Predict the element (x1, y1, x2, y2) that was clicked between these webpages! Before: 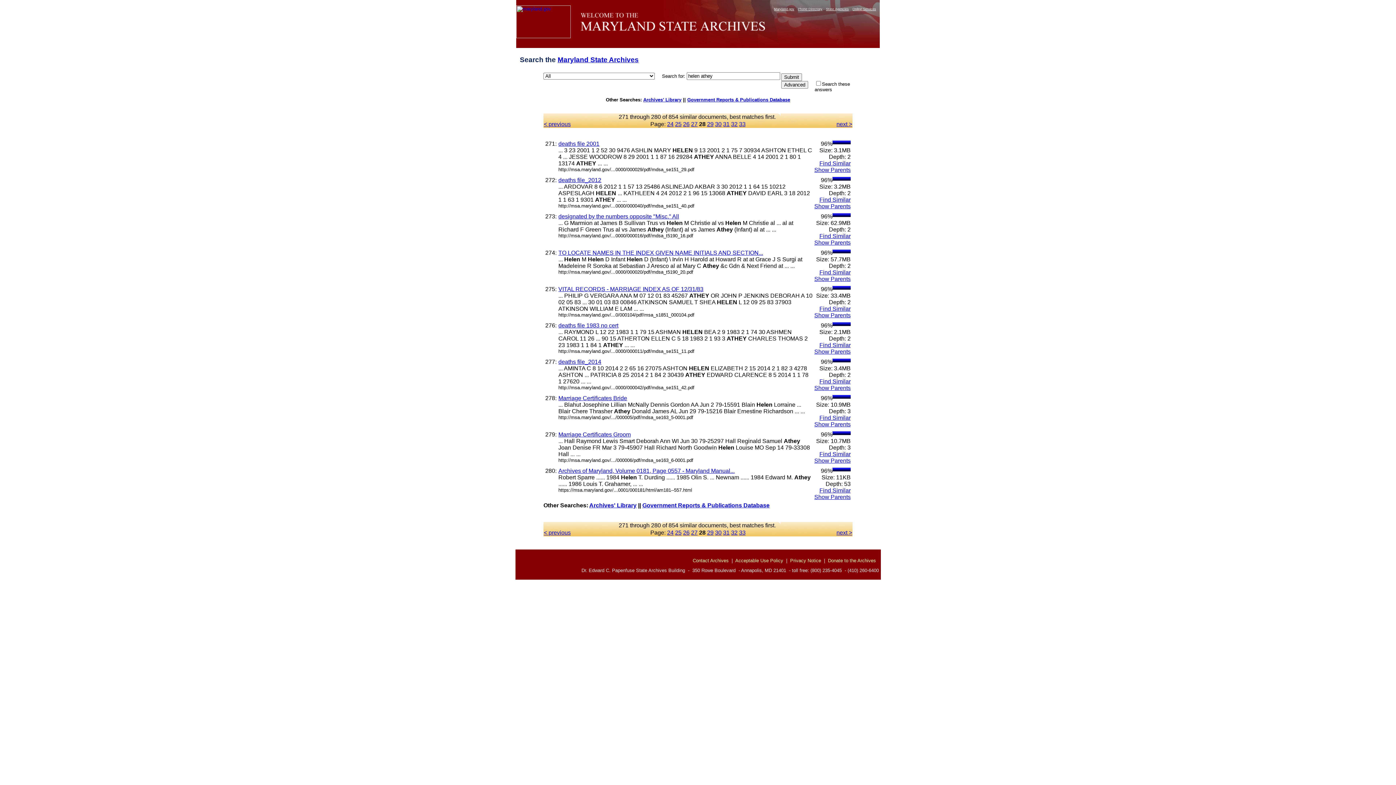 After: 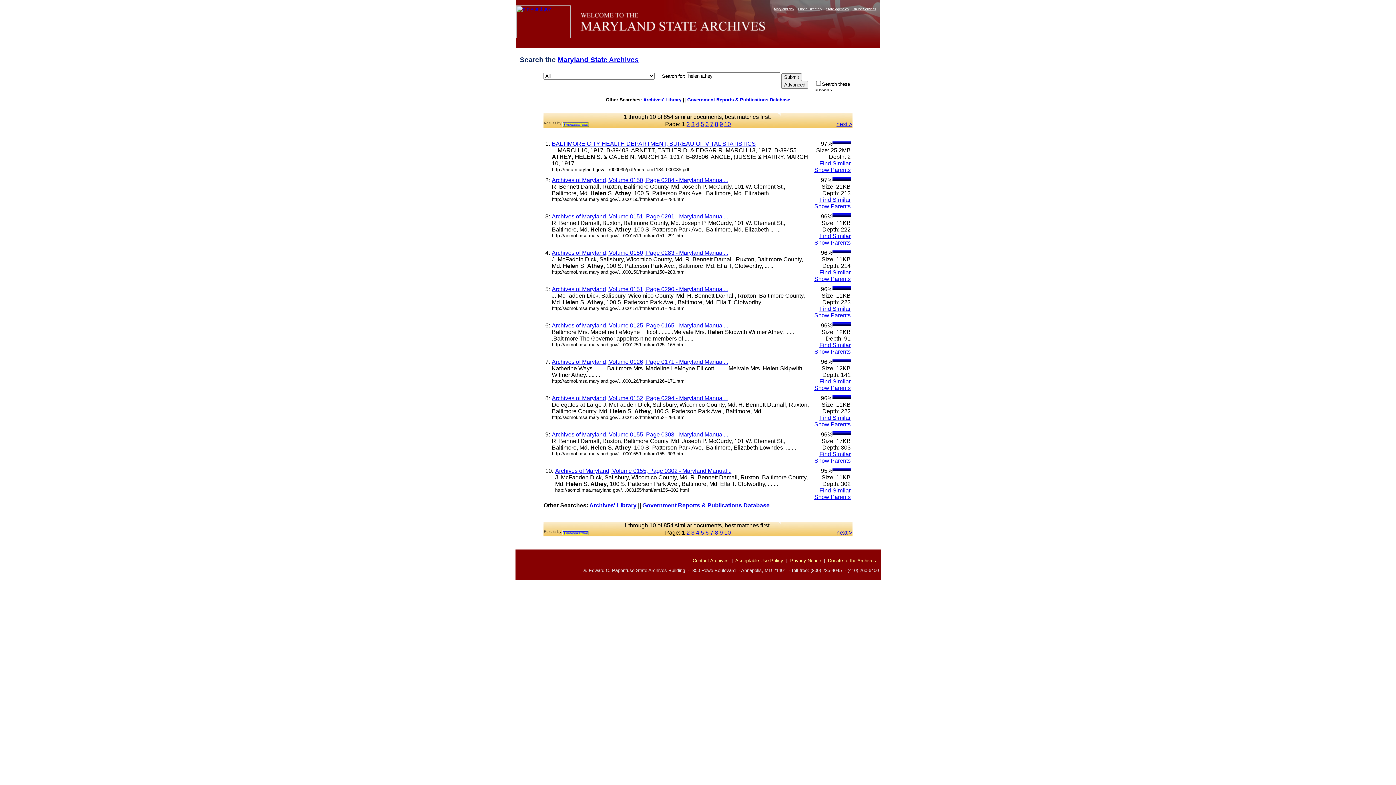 Action: bbox: (819, 160, 850, 166) label: Find Similar